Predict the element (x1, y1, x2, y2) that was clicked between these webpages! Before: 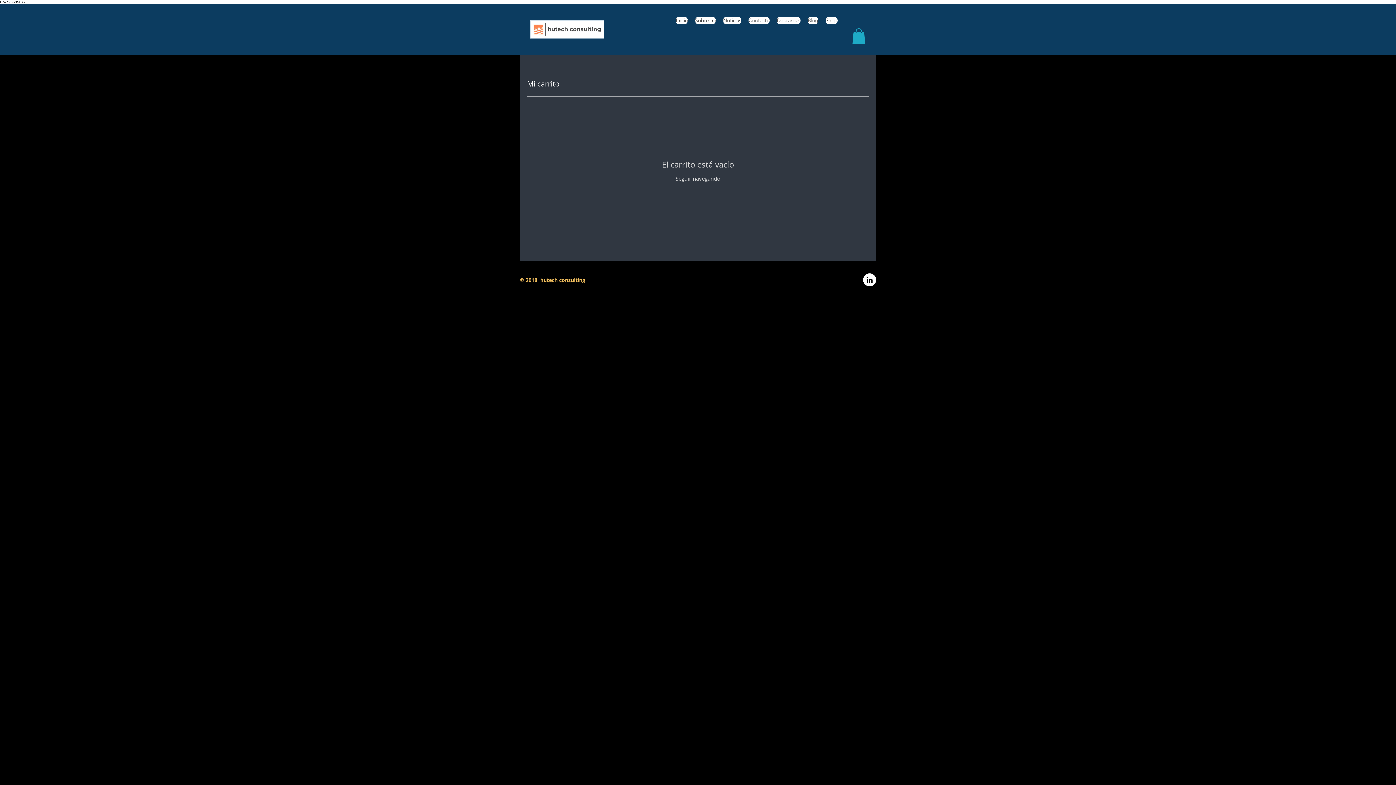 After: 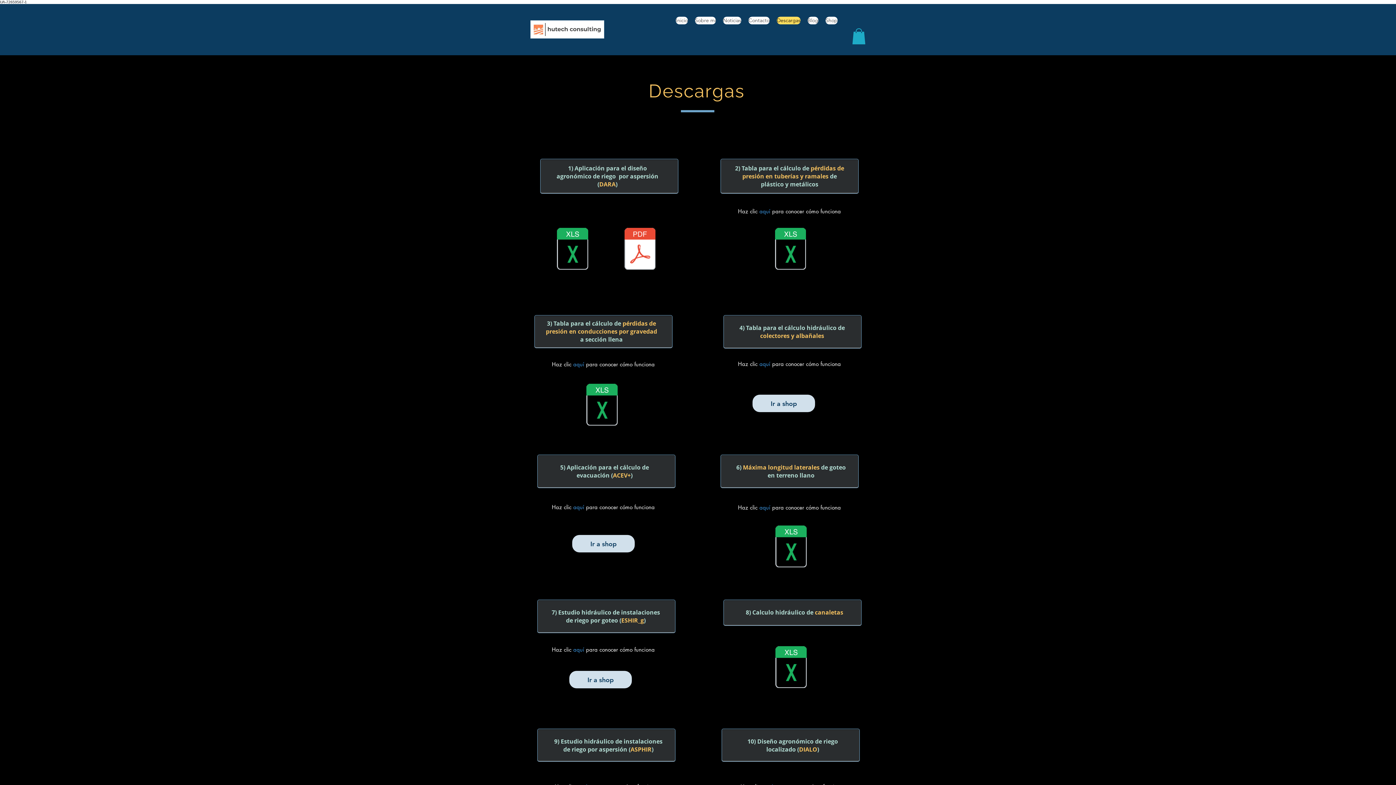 Action: bbox: (777, 16, 800, 24) label: Descargas